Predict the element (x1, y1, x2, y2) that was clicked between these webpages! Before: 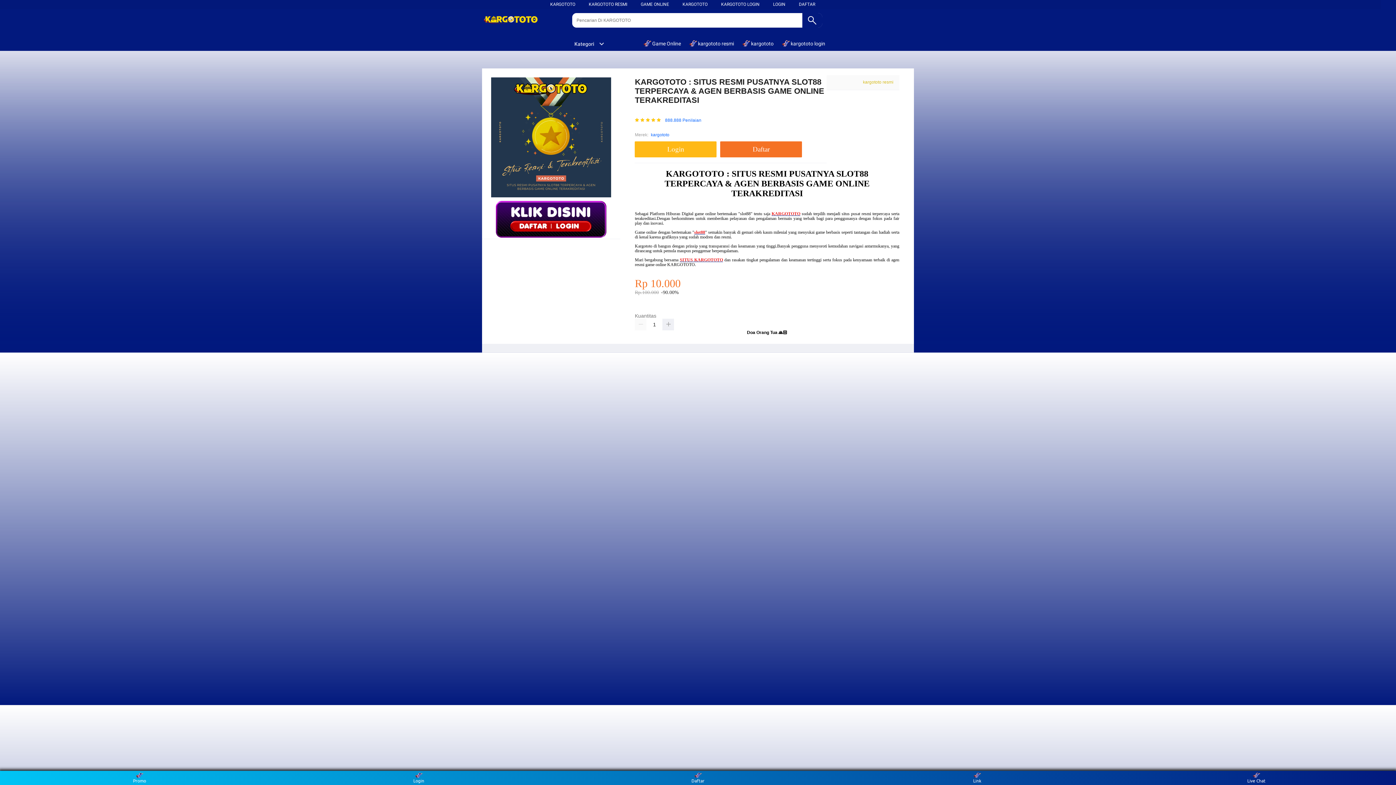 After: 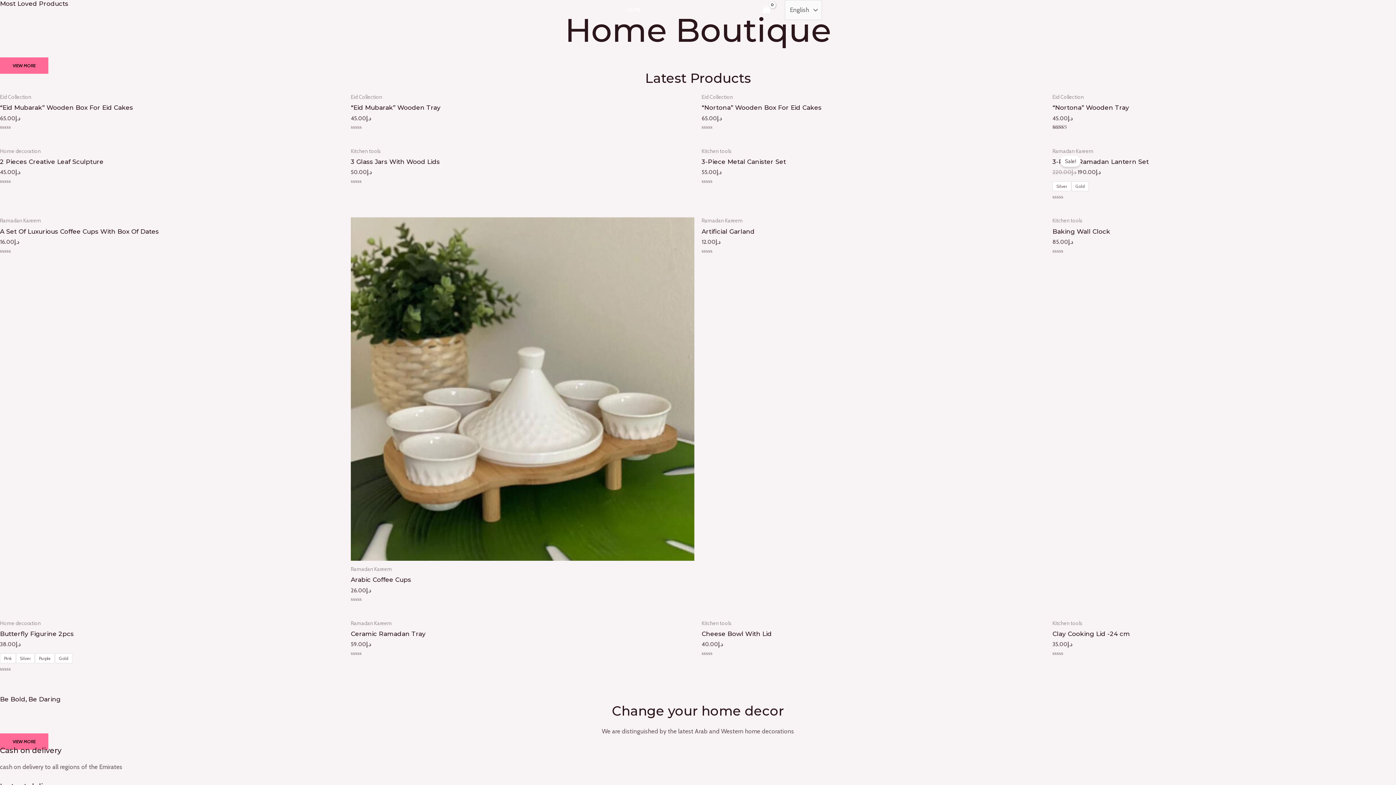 Action: bbox: (640, 1, 669, 6) label: GAME ONLINE